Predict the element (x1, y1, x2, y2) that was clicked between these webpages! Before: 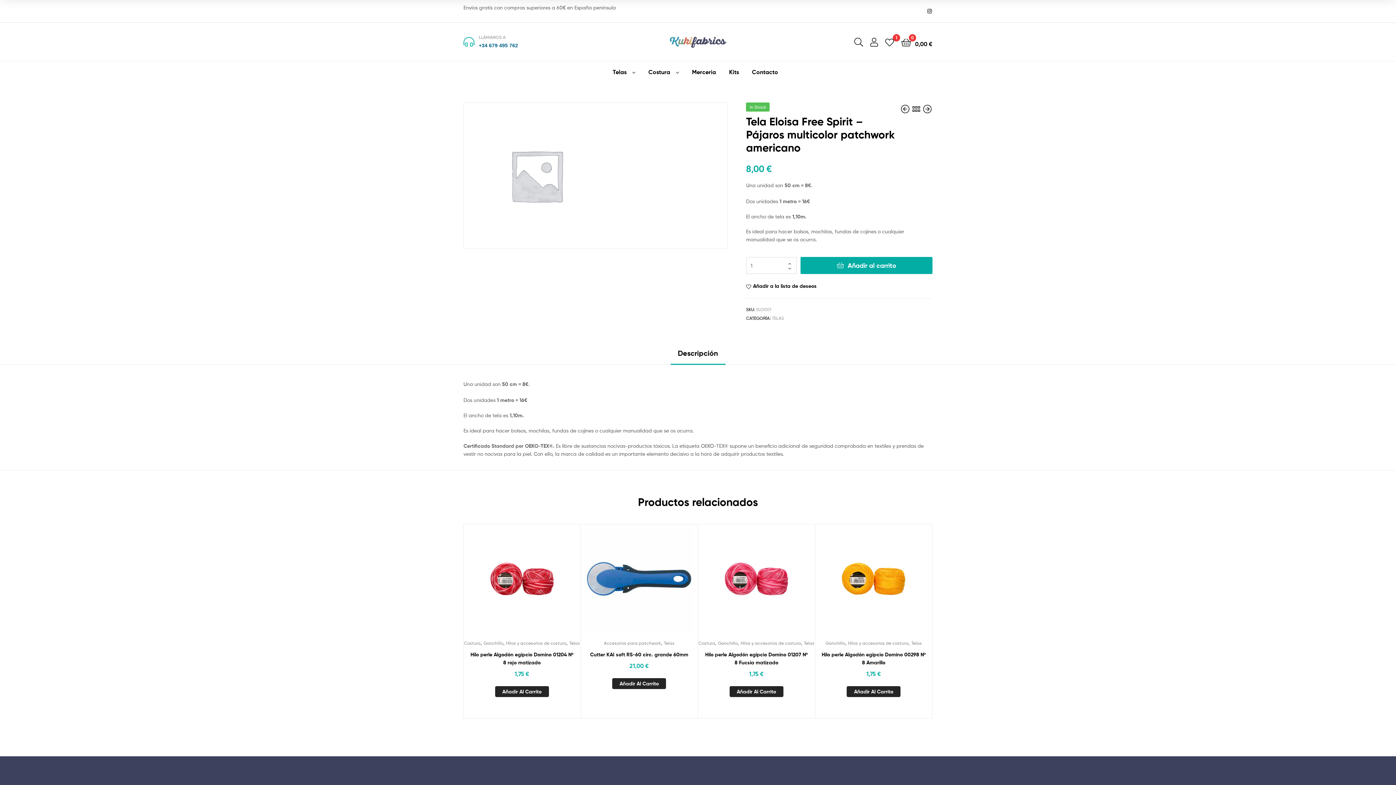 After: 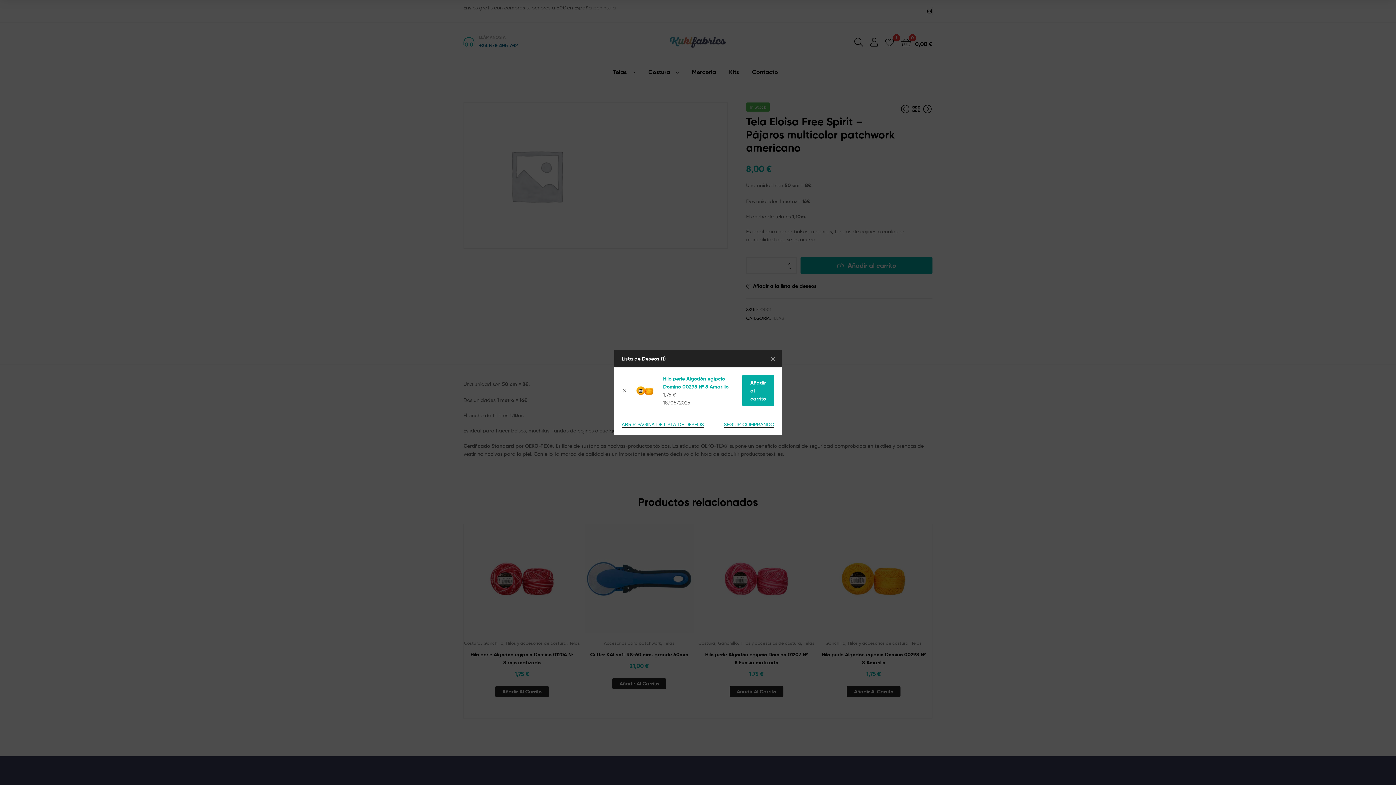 Action: label: Añadir a la lista de deseos bbox: (855, 575, 873, 593)